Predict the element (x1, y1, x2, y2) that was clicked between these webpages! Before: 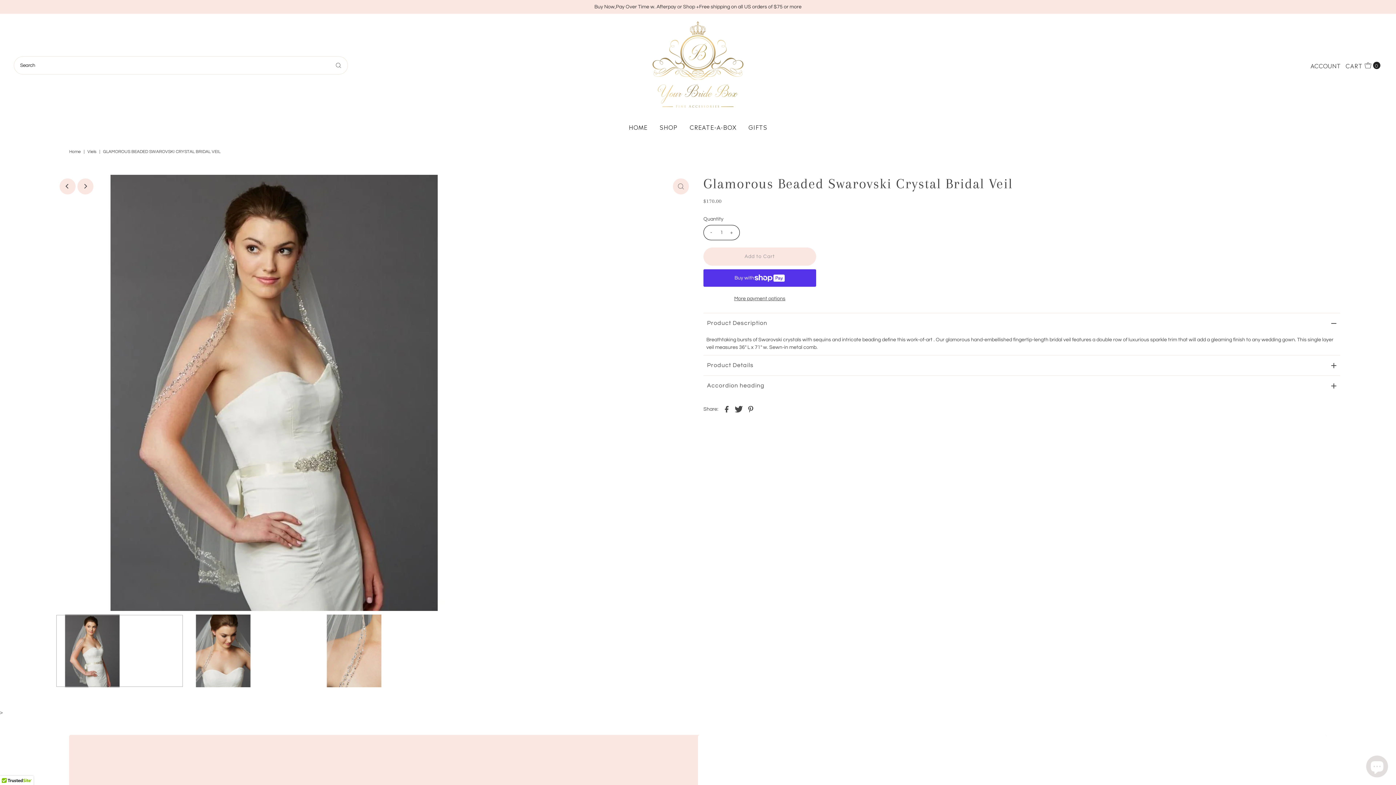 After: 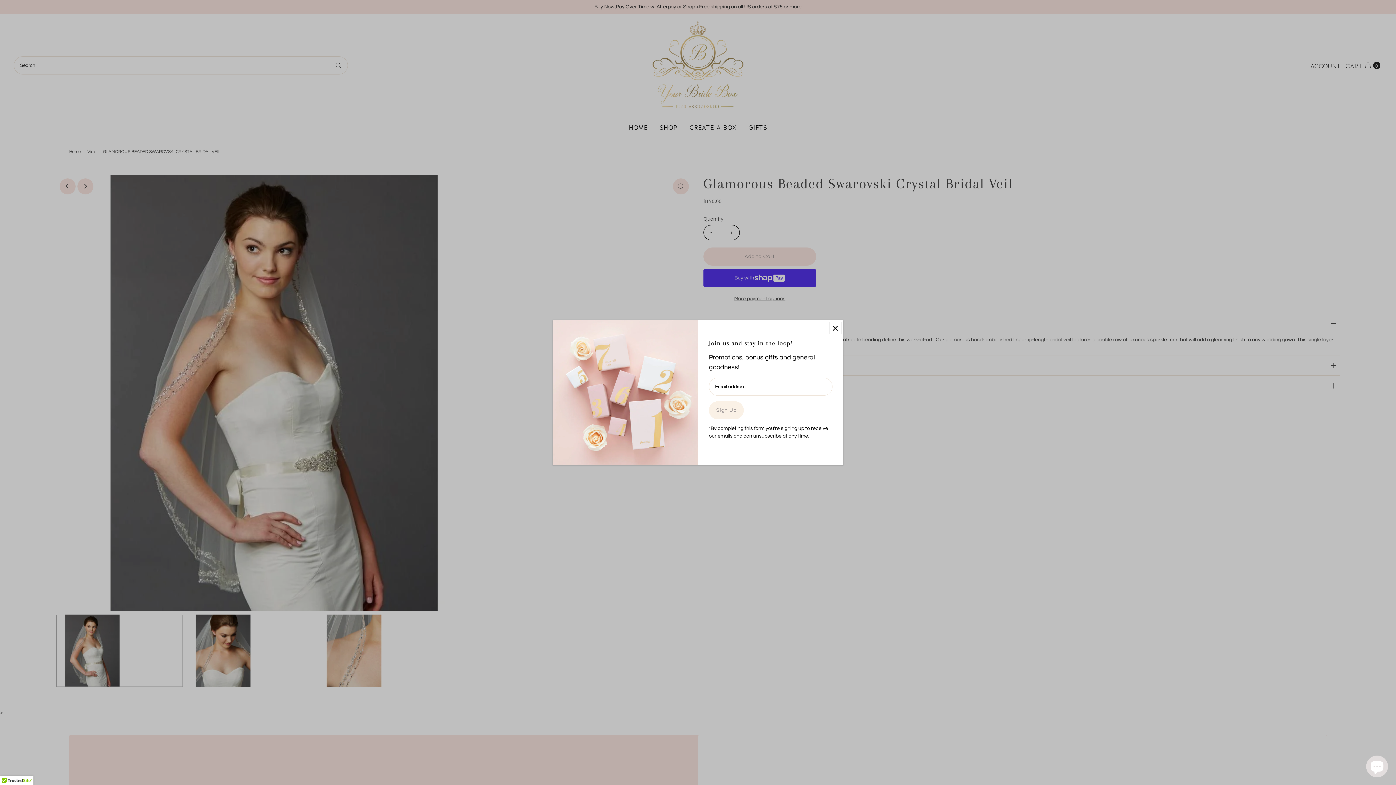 Action: bbox: (707, 225, 715, 239) label: -